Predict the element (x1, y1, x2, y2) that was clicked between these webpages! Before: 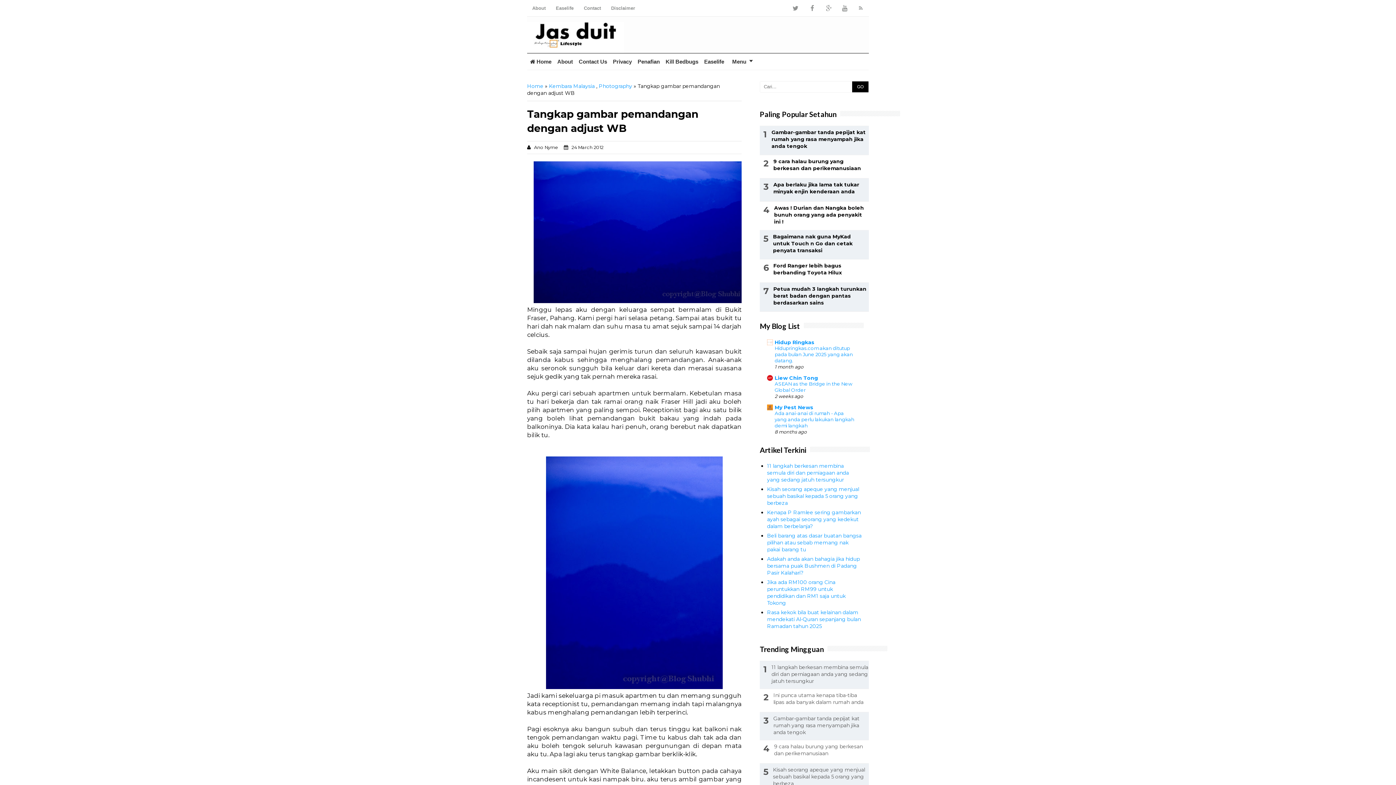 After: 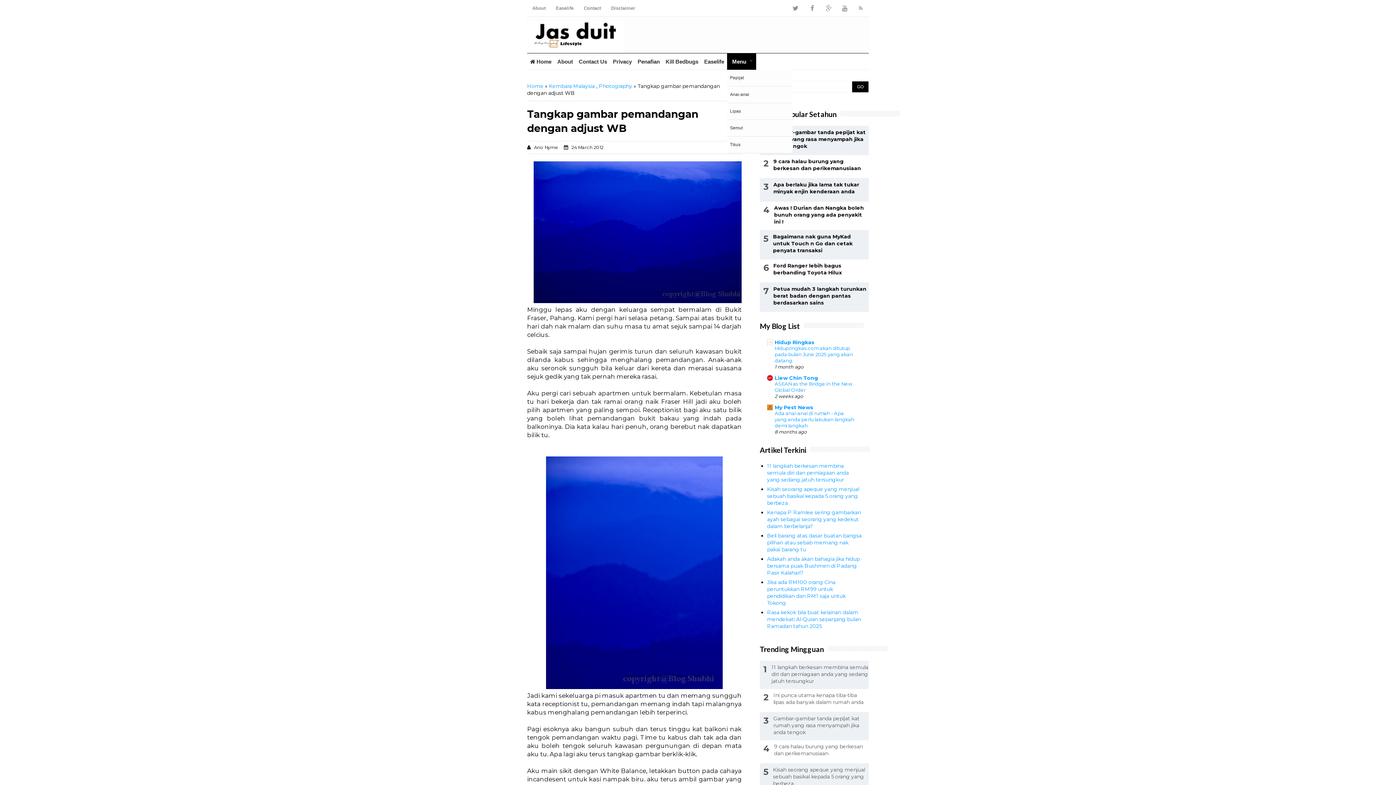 Action: label: Menu bbox: (727, 53, 756, 69)